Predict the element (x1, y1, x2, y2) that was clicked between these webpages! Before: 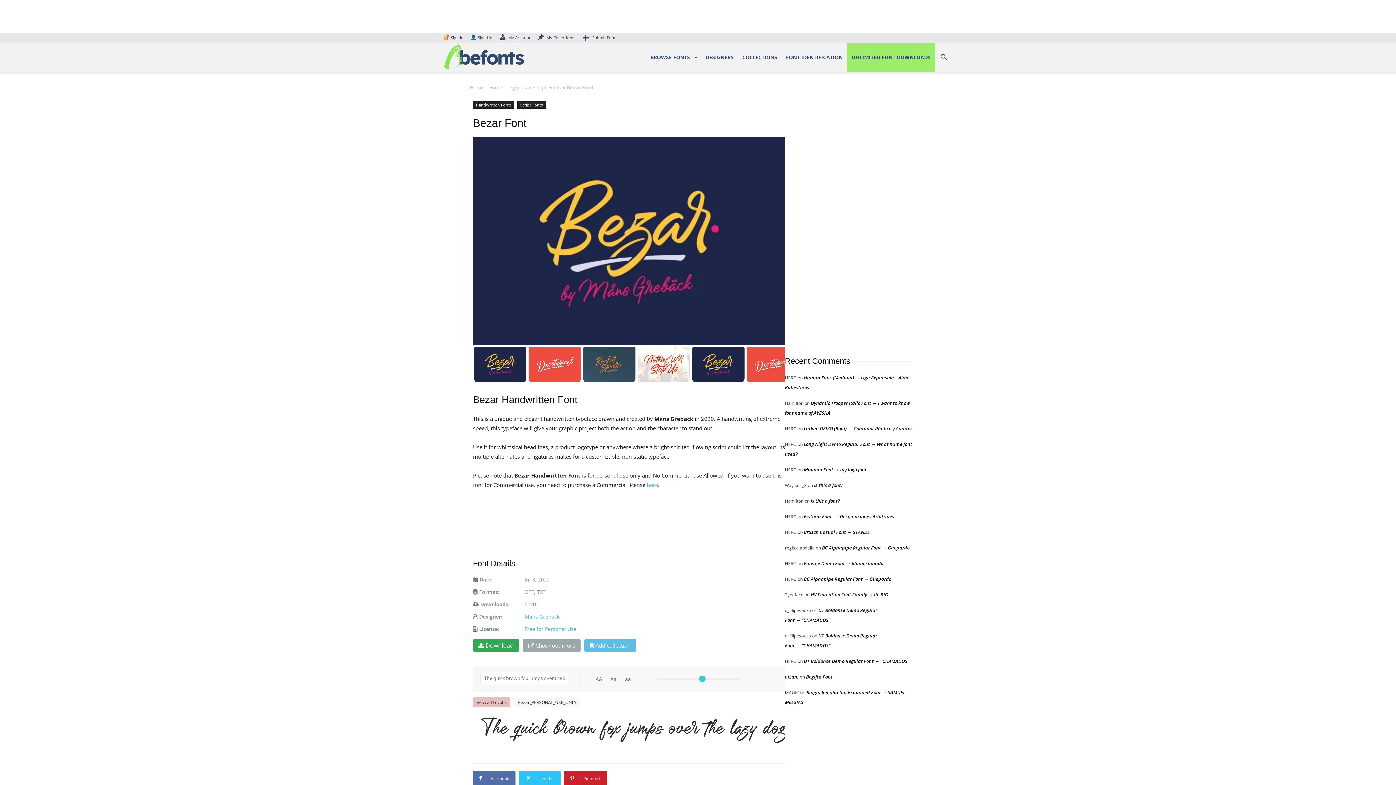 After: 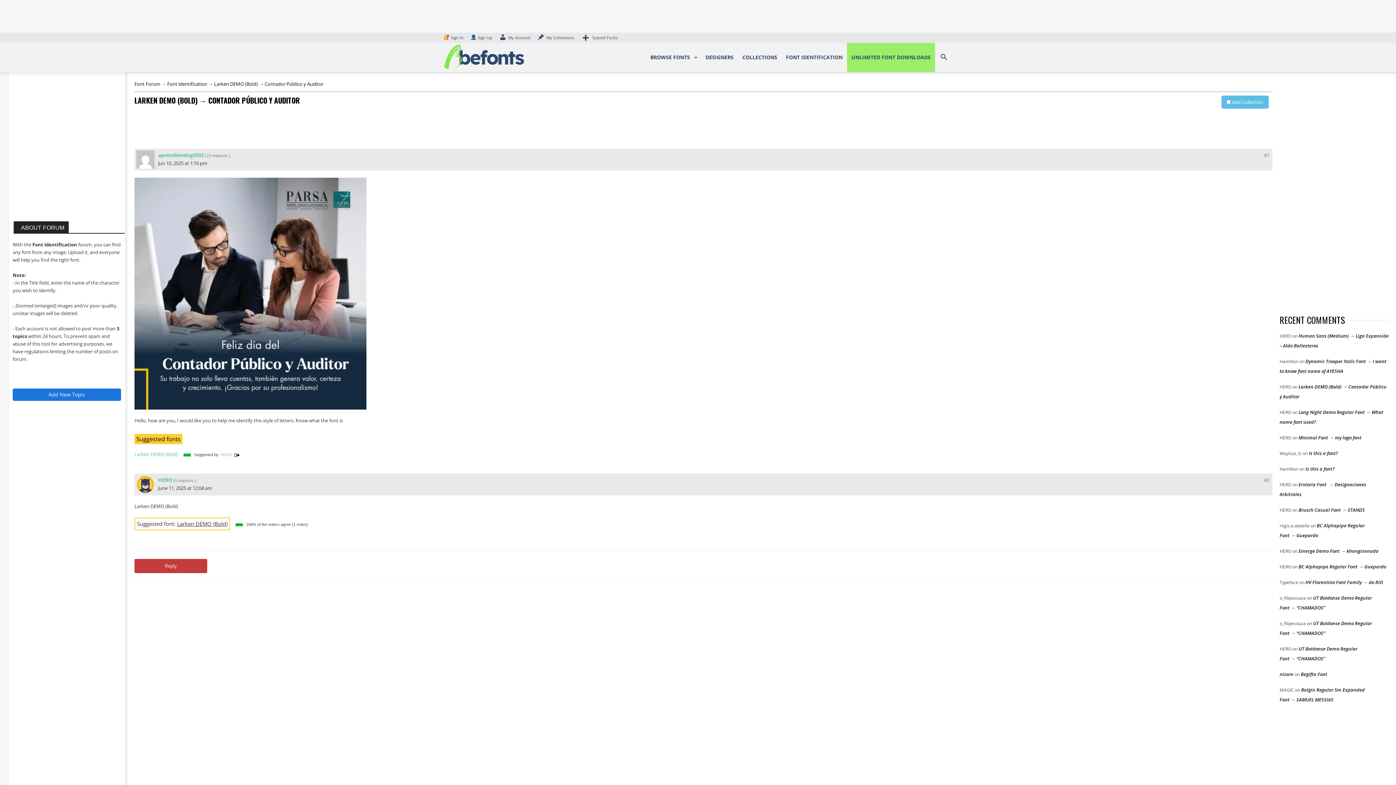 Action: bbox: (804, 425, 912, 432) label: Larken DEMO (Bold) → Contador Público y Auditor